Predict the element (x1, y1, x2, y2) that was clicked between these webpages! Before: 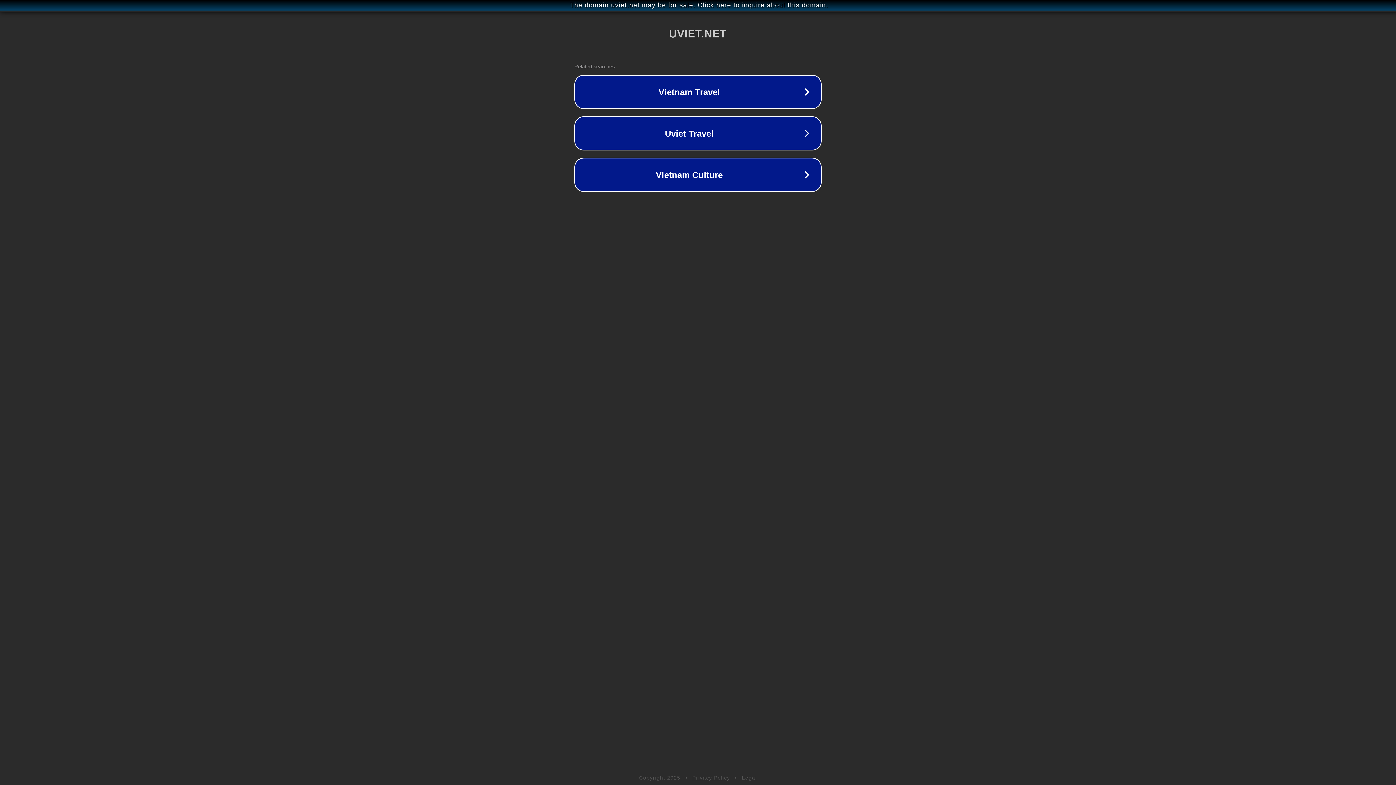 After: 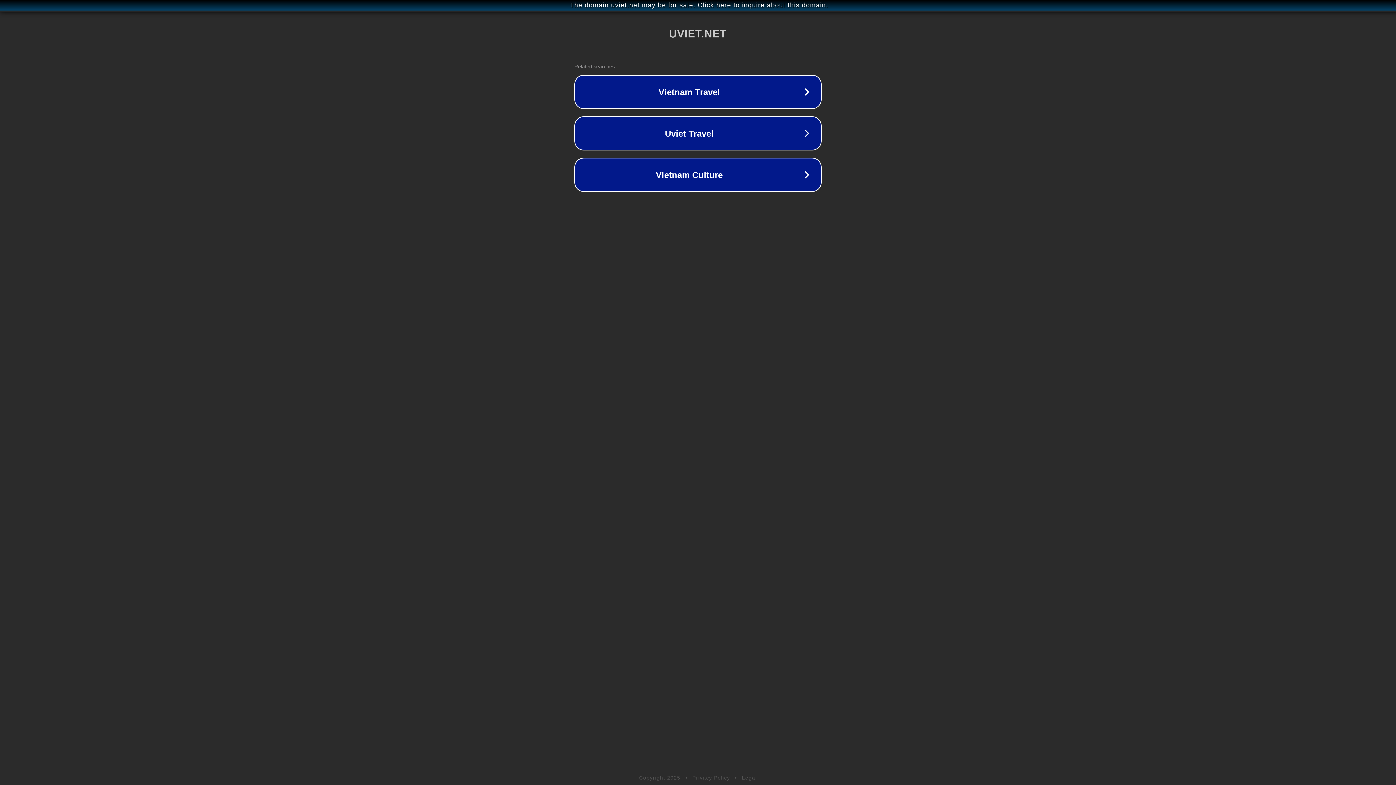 Action: bbox: (742, 775, 757, 781) label: Legal